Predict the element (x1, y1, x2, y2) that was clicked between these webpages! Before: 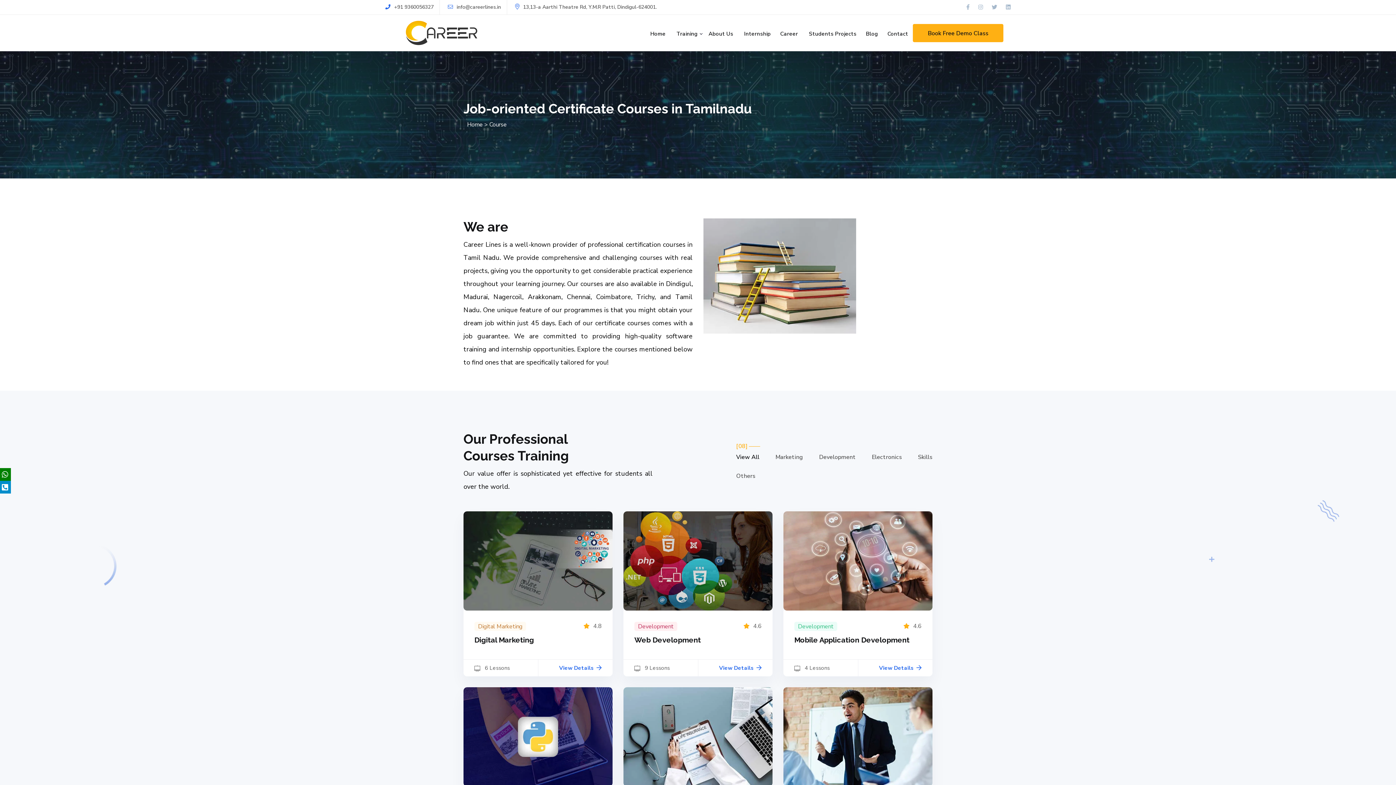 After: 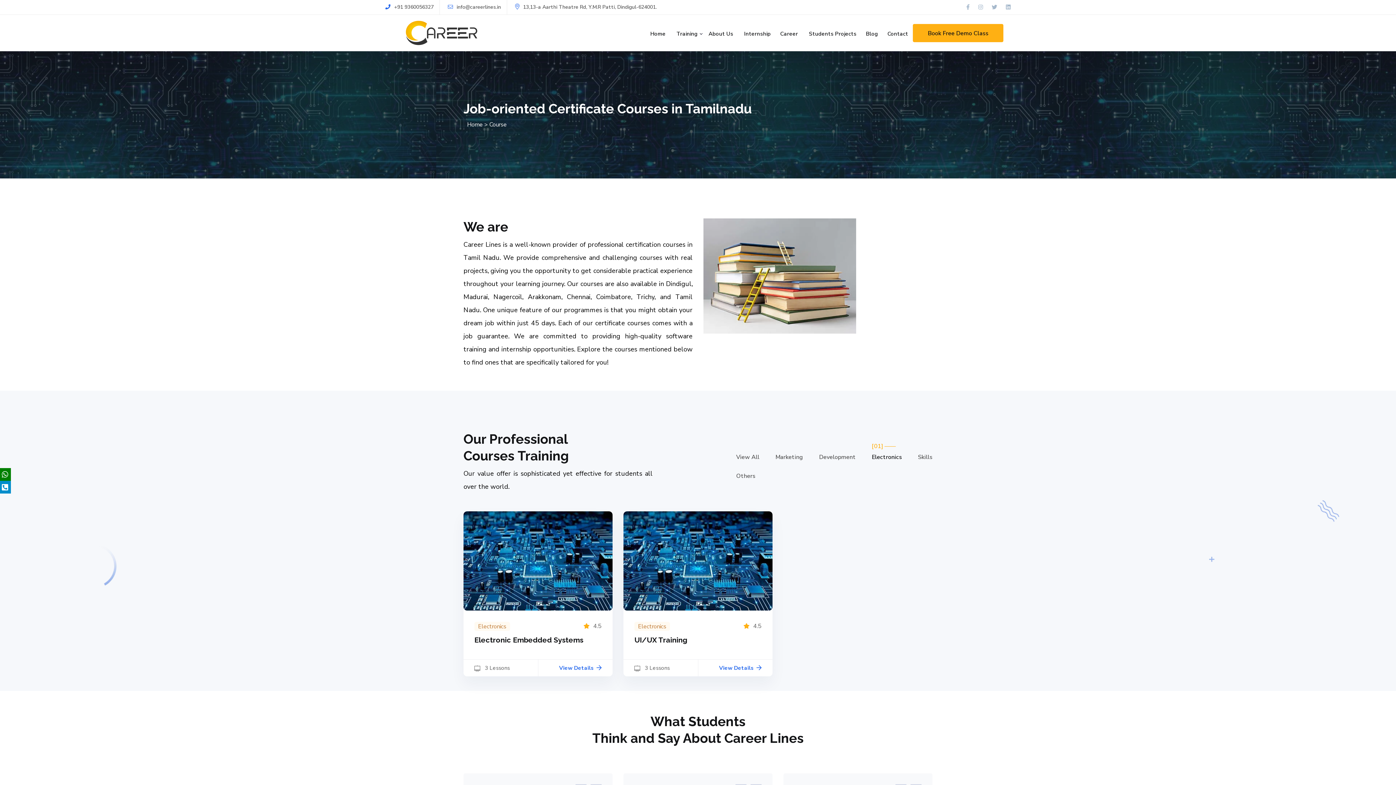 Action: bbox: (872, 452, 902, 462) label: Electronics
[01]